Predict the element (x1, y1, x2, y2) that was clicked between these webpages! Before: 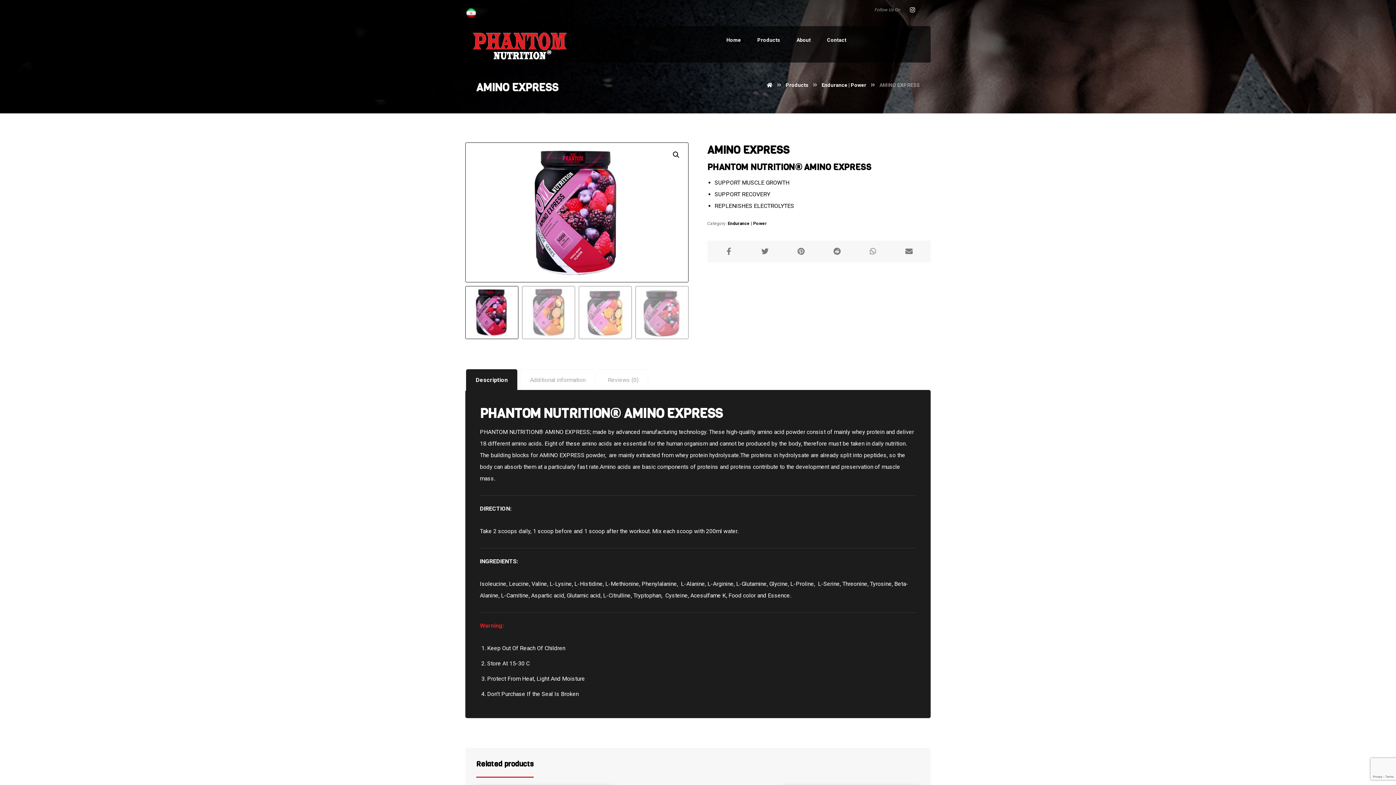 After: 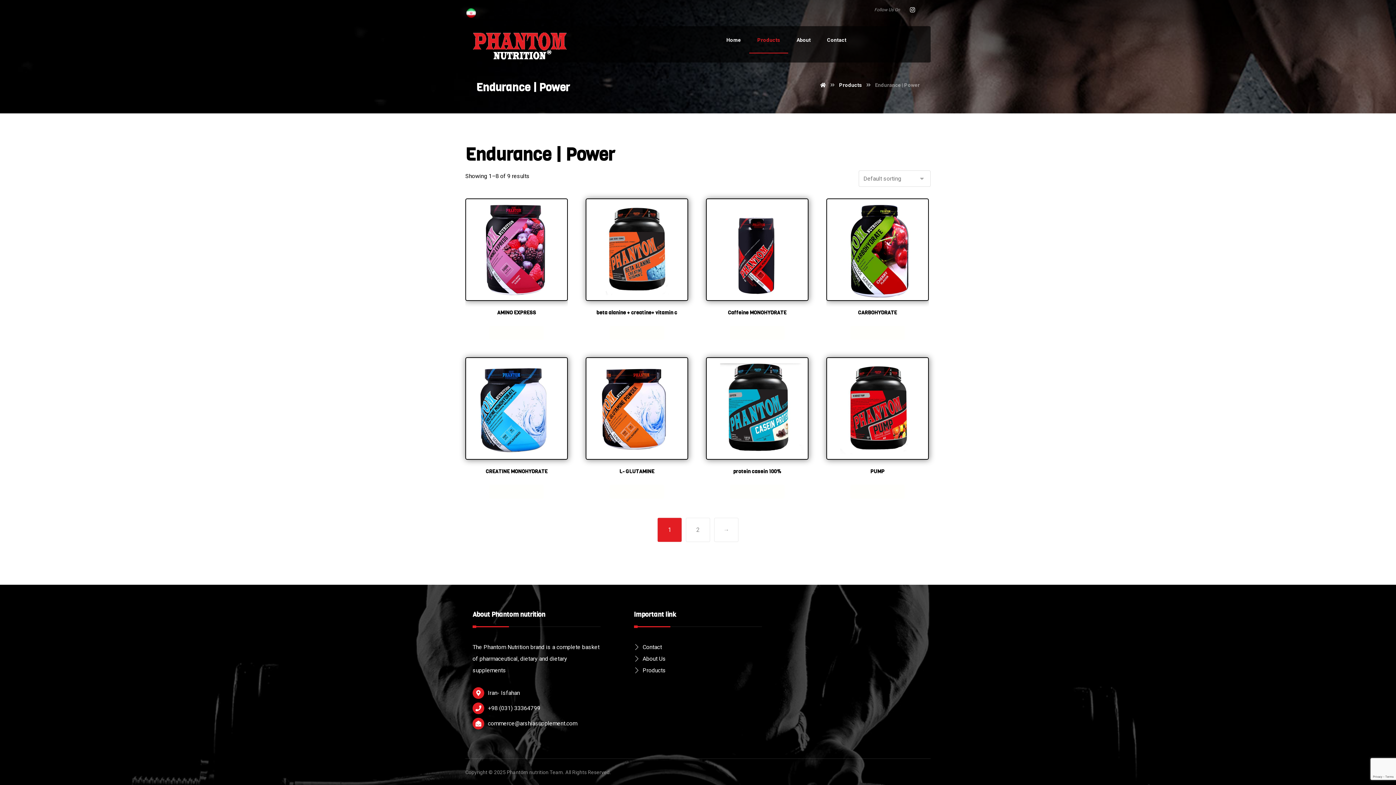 Action: bbox: (727, 221, 767, 226) label: Endurance | Power